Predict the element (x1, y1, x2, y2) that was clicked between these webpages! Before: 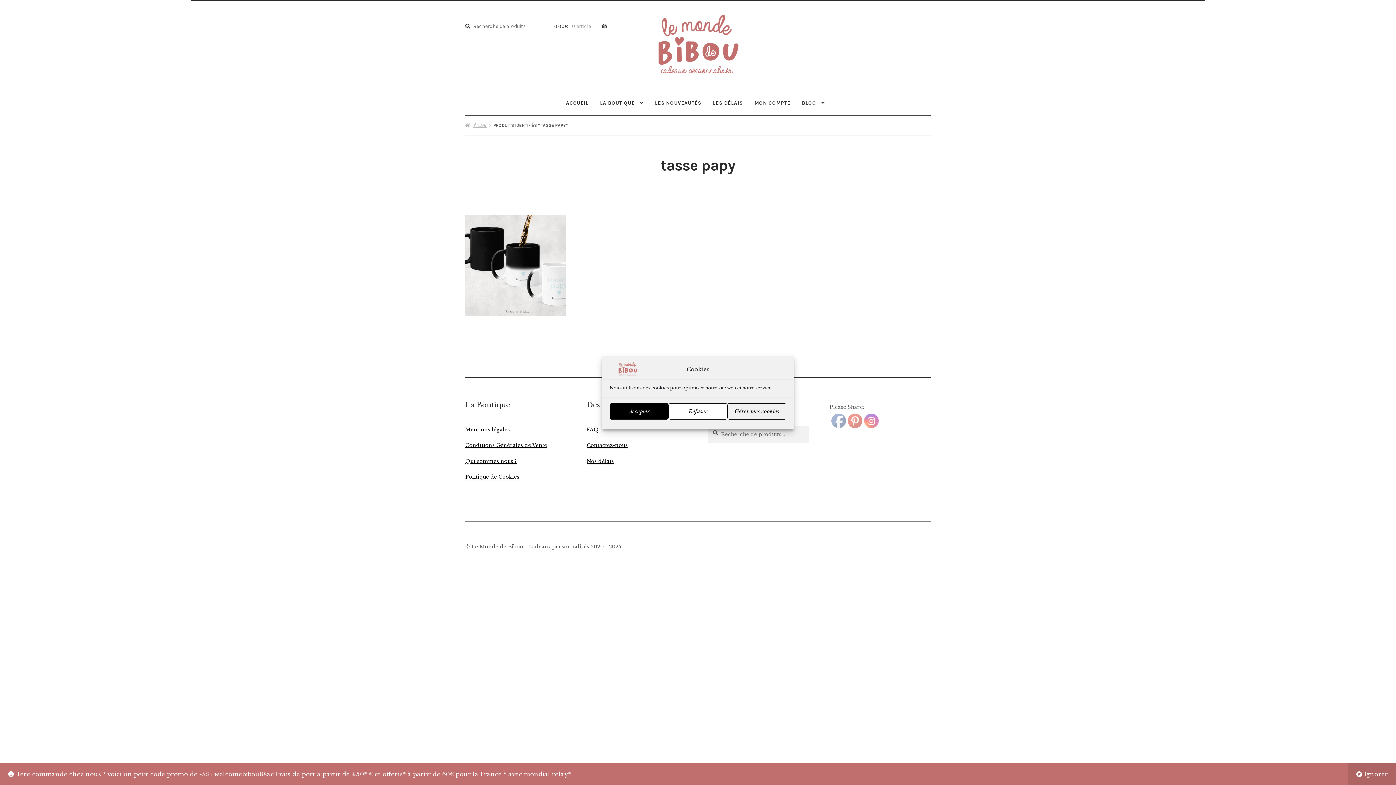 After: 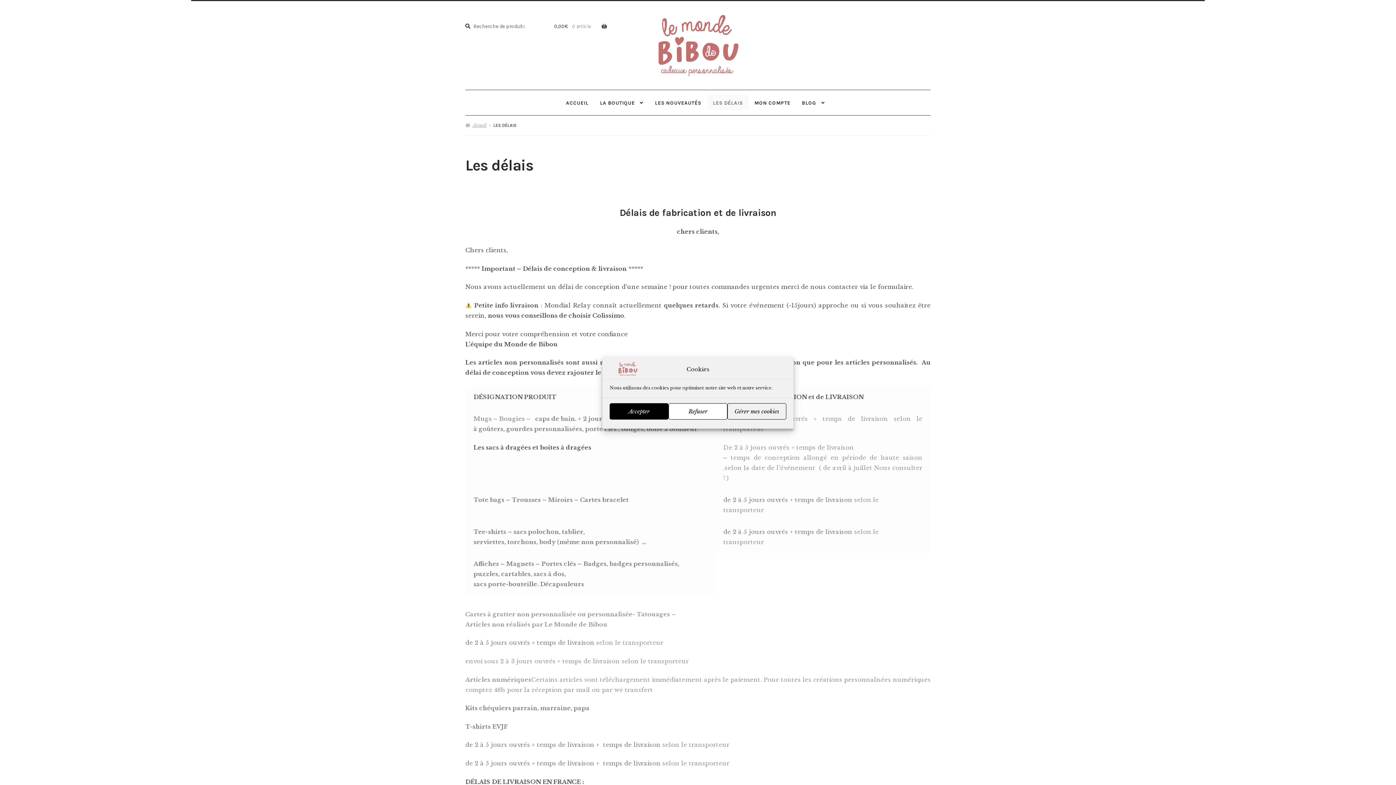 Action: label: LES DÉLAIS bbox: (708, 95, 748, 110)